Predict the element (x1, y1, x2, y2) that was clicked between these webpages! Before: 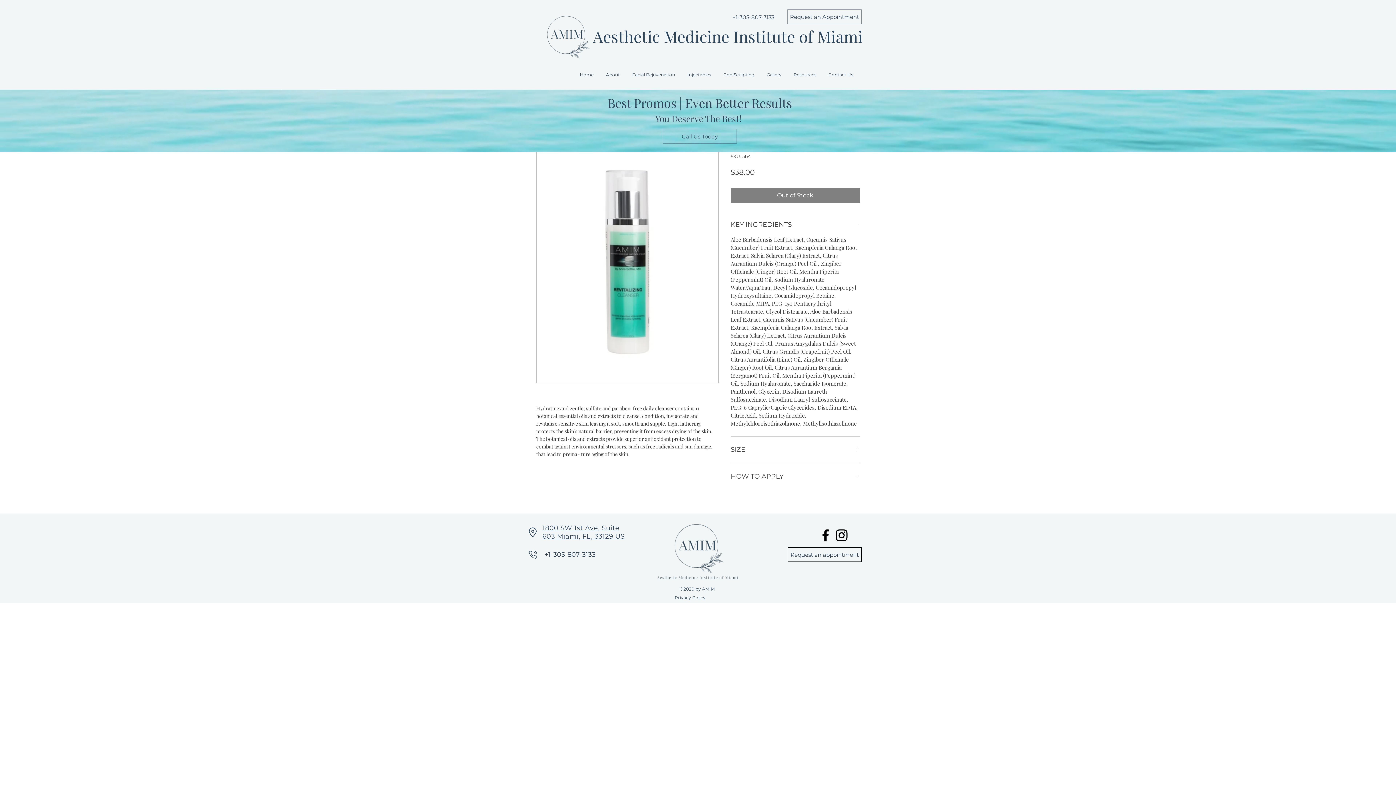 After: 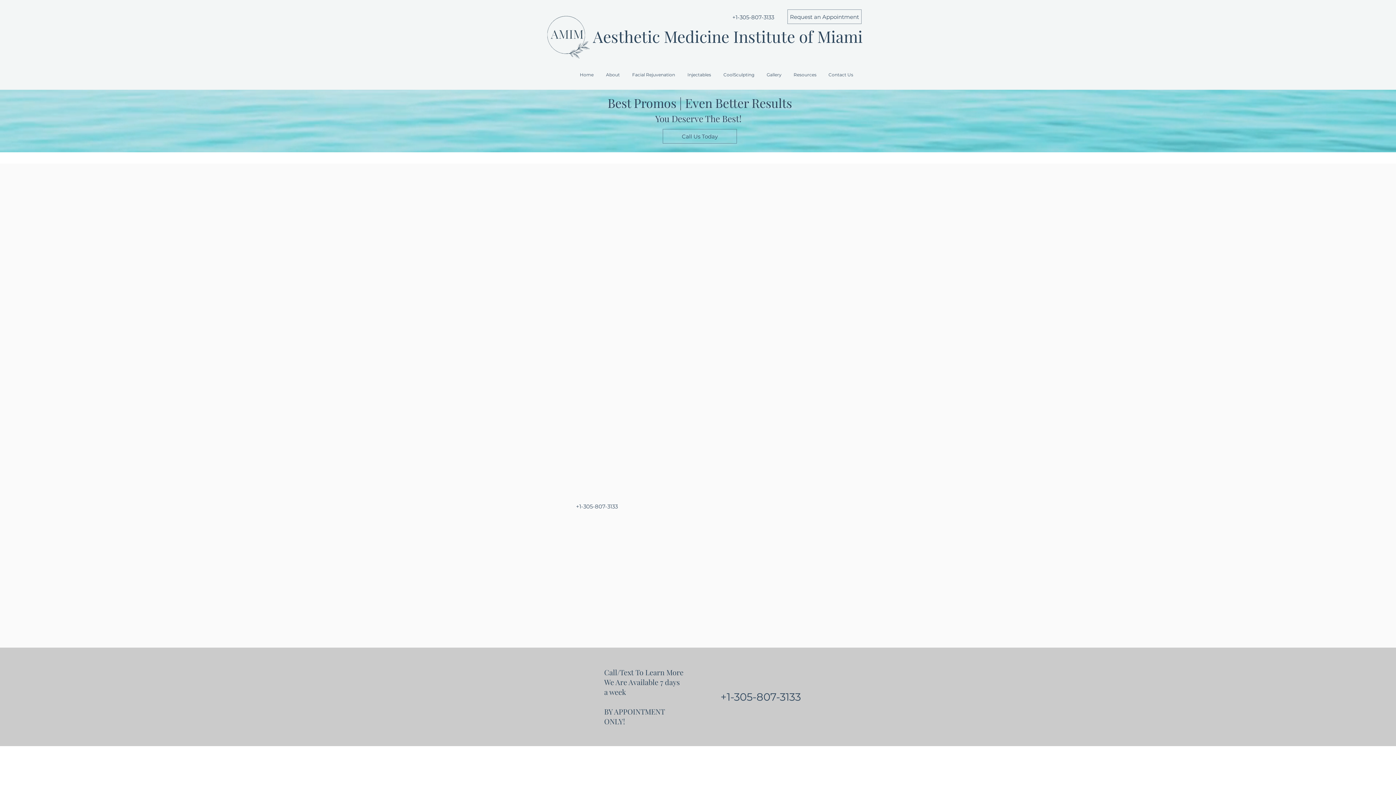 Action: label: Request an appointment  bbox: (788, 547, 861, 562)